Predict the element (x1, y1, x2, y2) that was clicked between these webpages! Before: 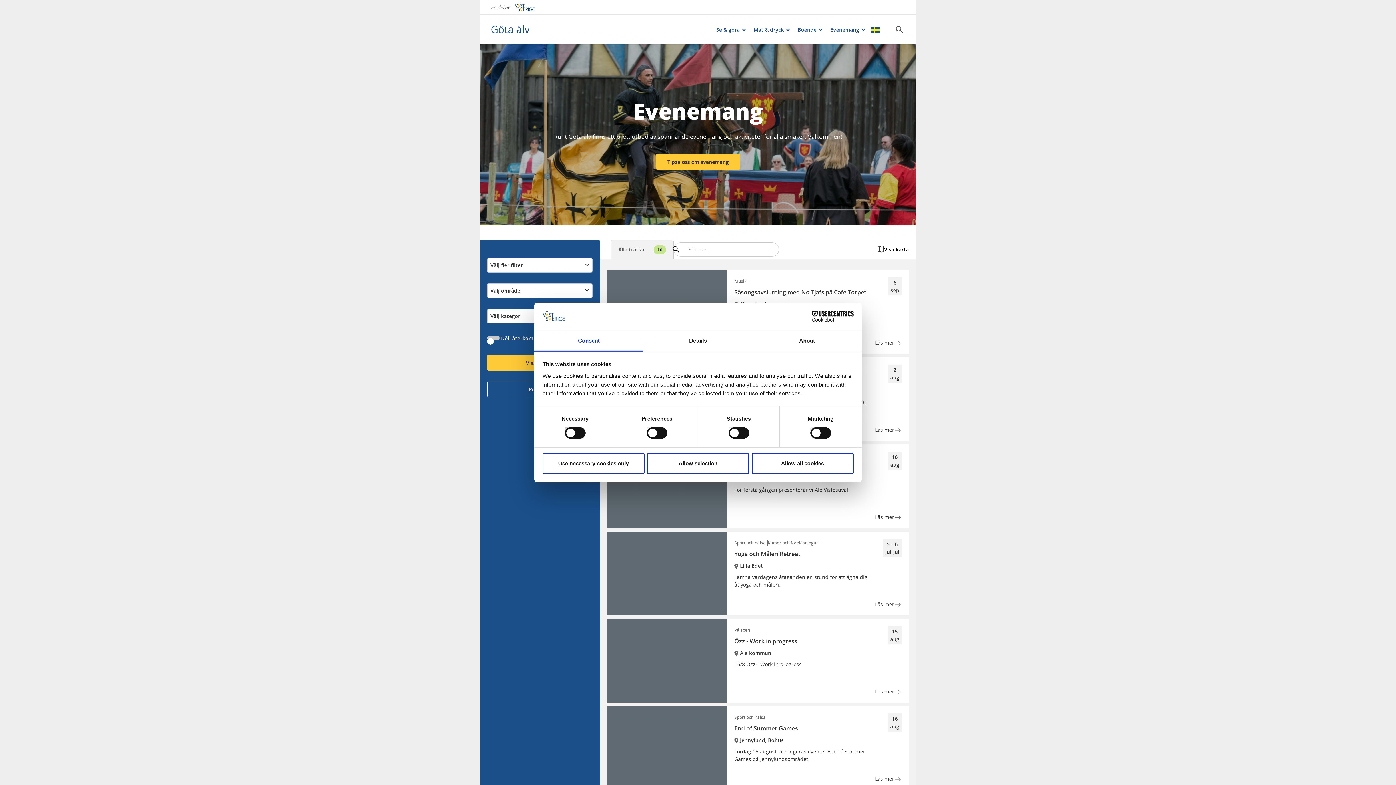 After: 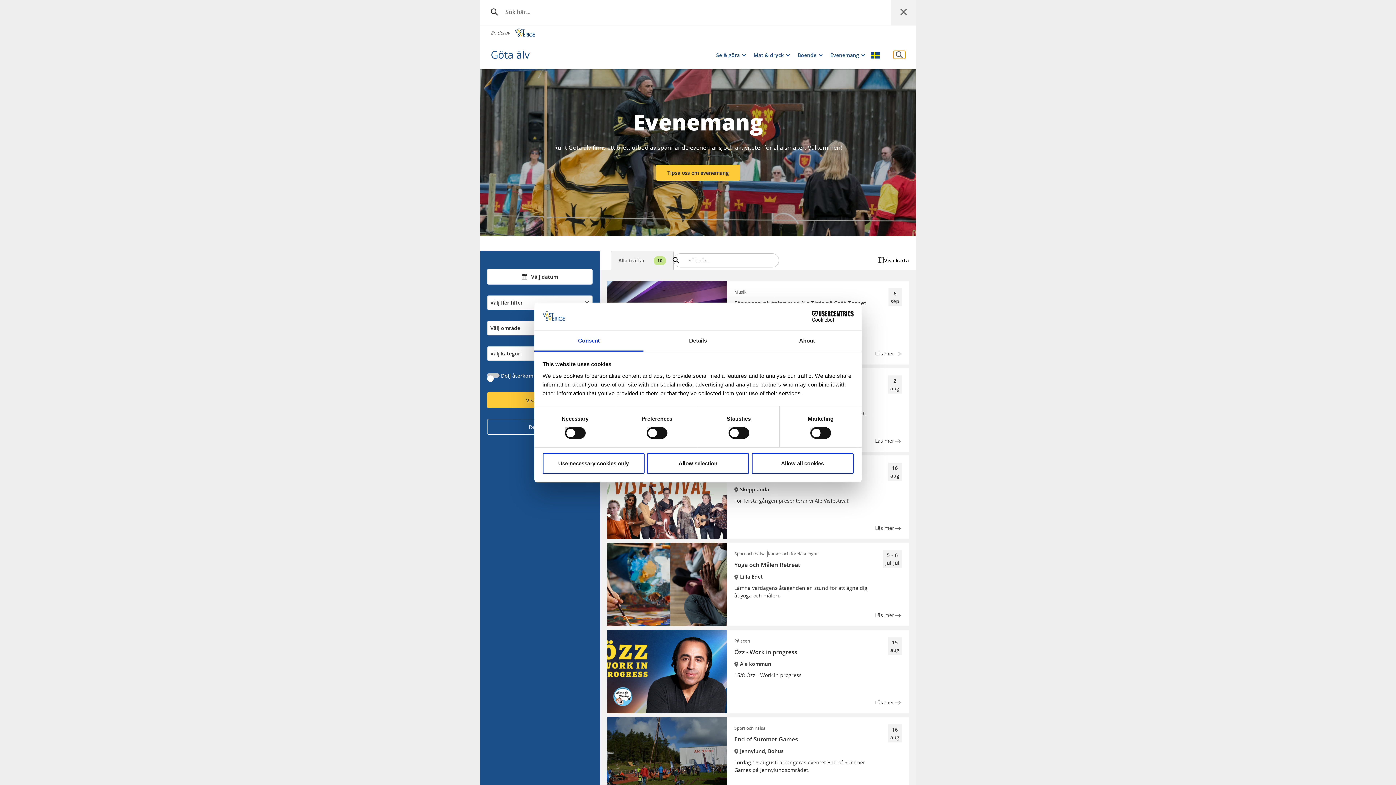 Action: bbox: (893, 25, 905, 33) label: Sök